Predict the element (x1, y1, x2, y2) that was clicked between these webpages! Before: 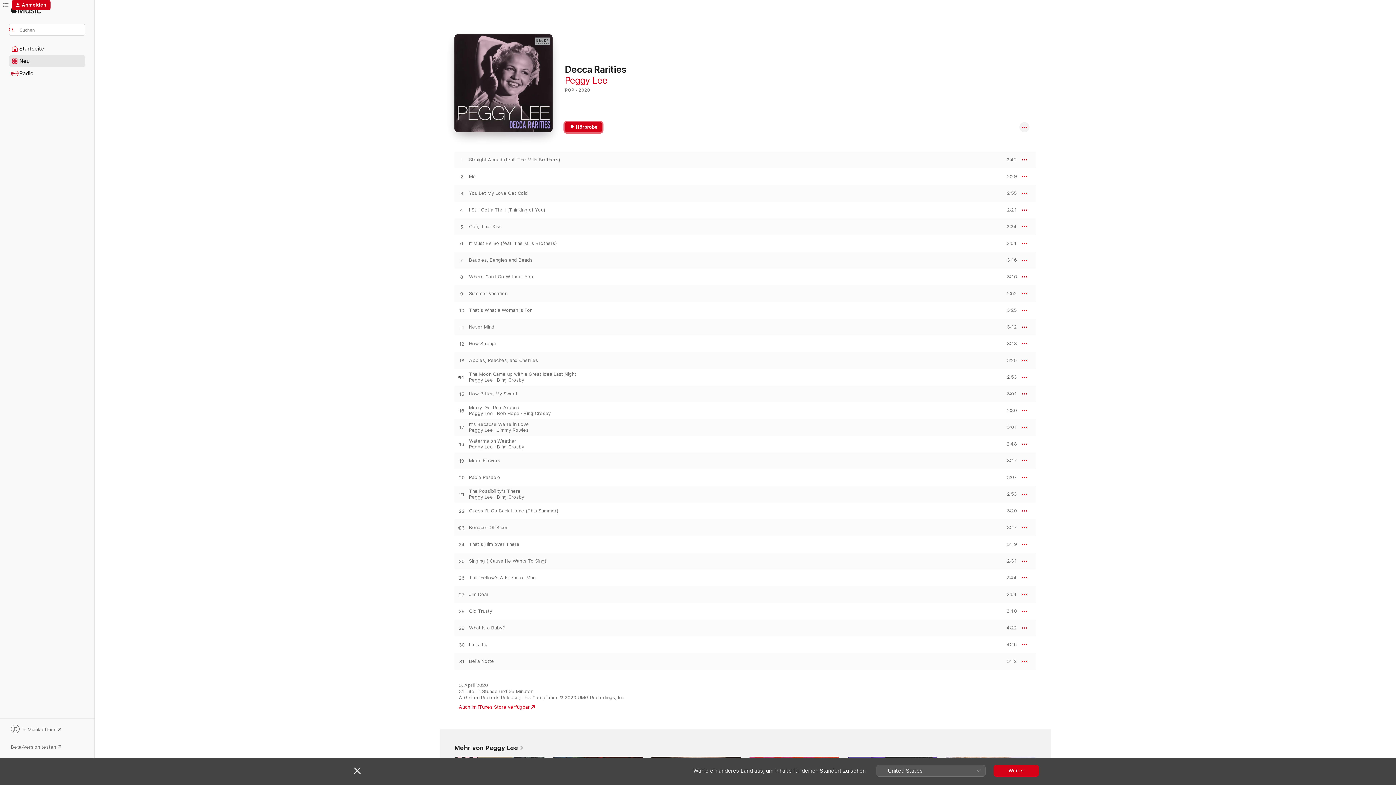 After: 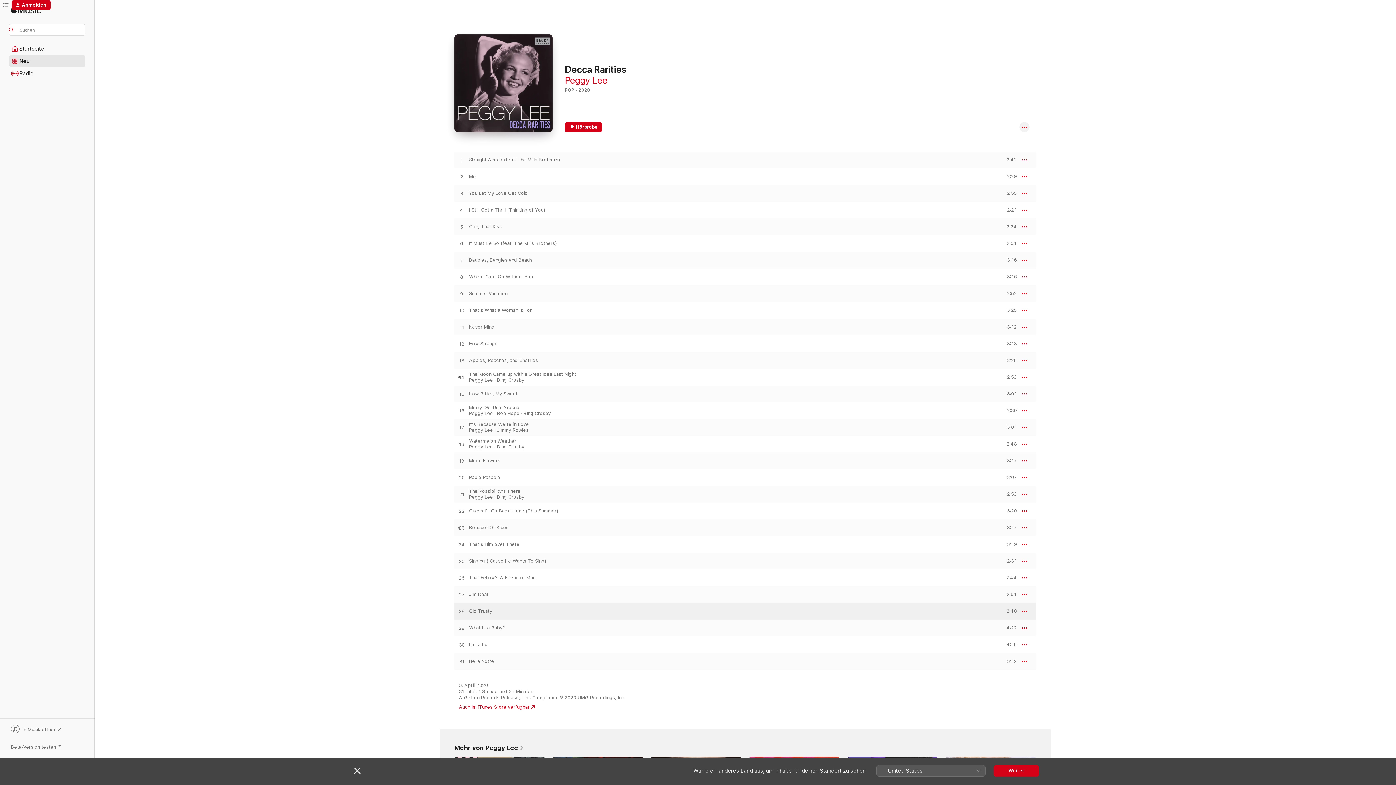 Action: label: Old Trusty von Peggy Lee wiedergeben bbox: (454, 608, 469, 614)